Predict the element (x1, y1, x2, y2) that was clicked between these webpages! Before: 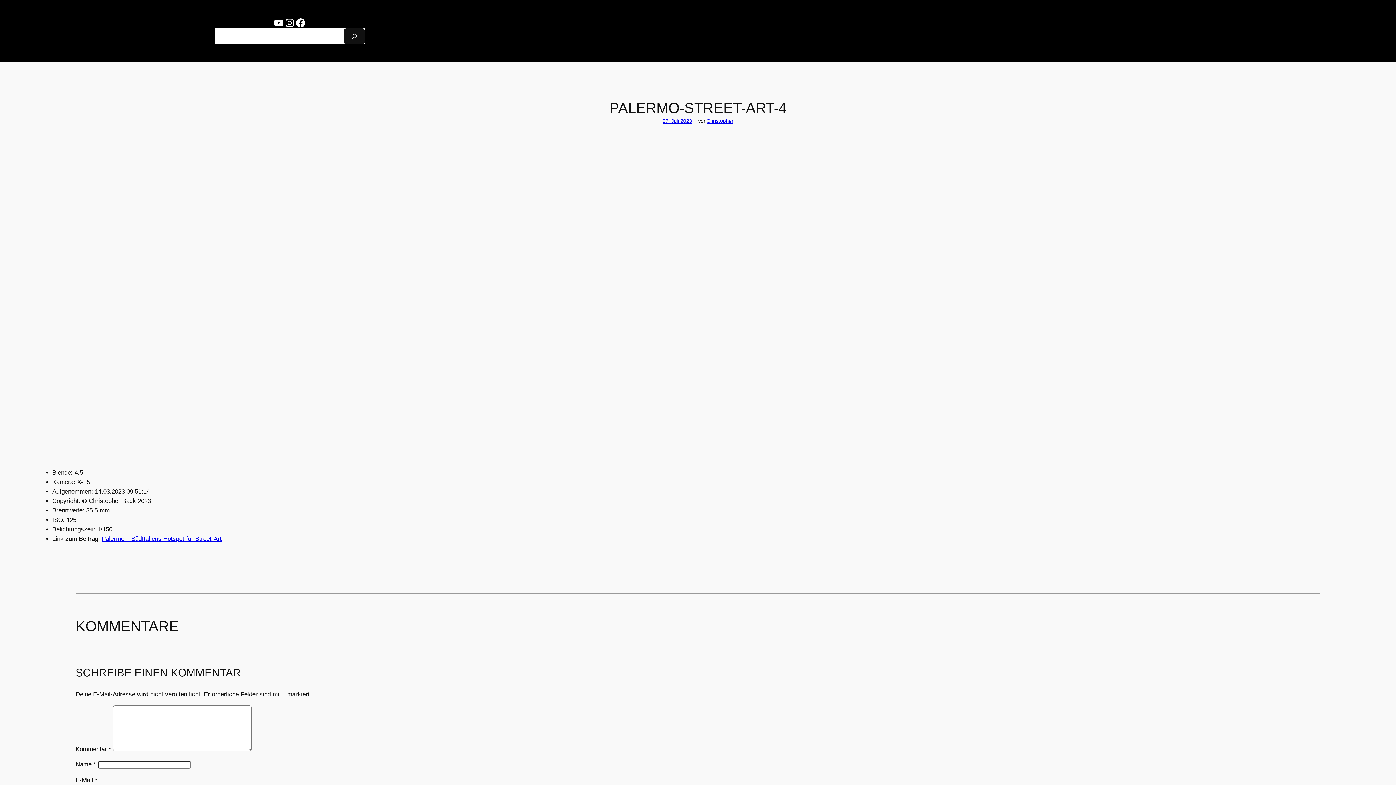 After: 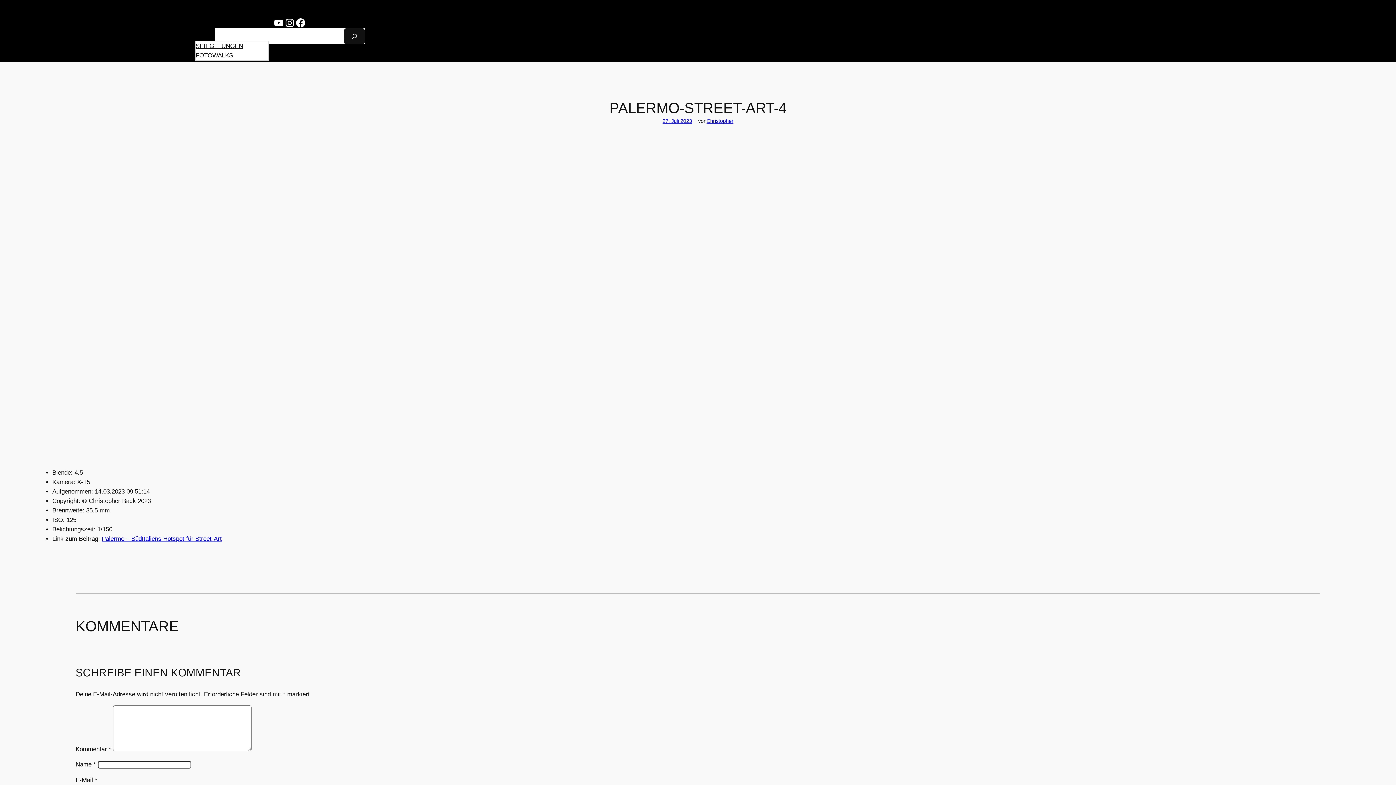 Action: bbox: (231, 31, 263, 41) label: PROJEKTE